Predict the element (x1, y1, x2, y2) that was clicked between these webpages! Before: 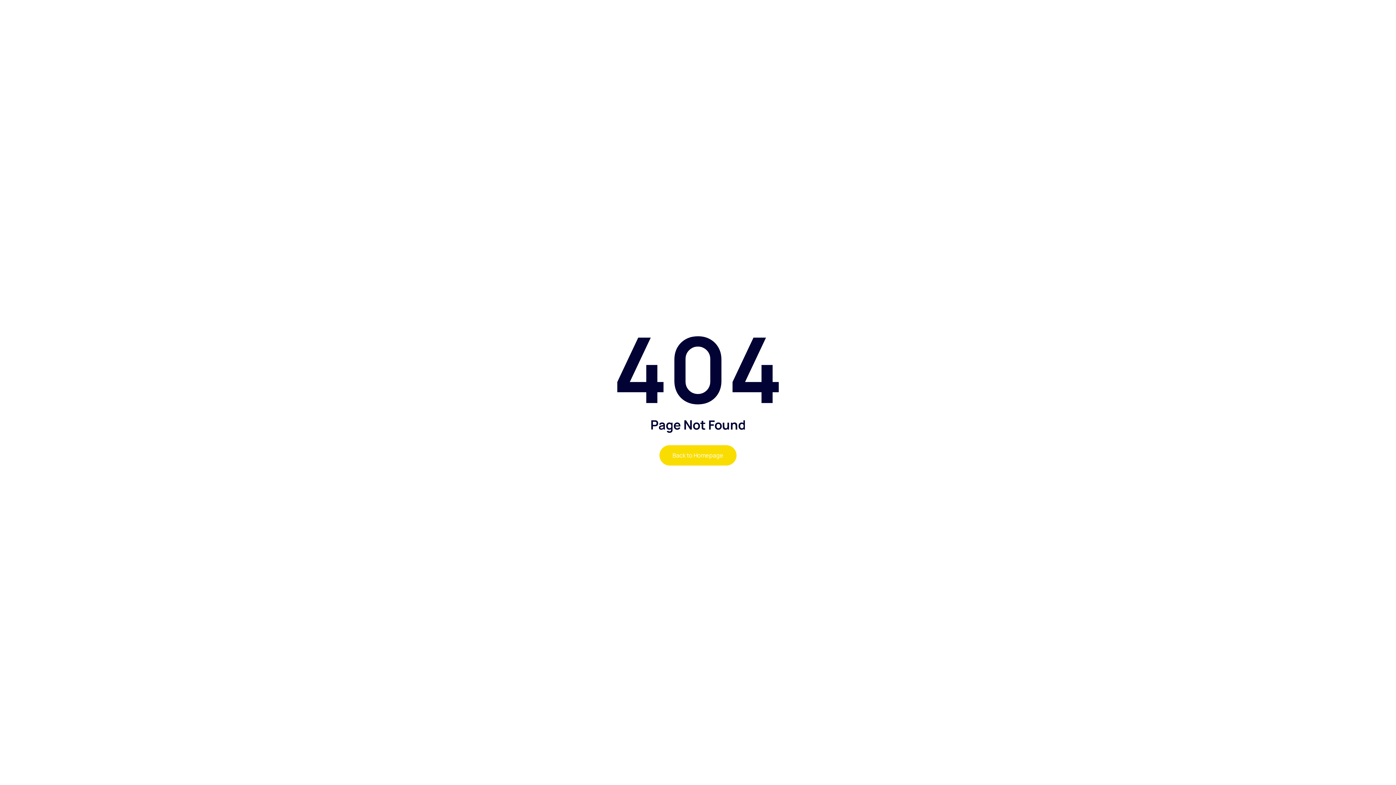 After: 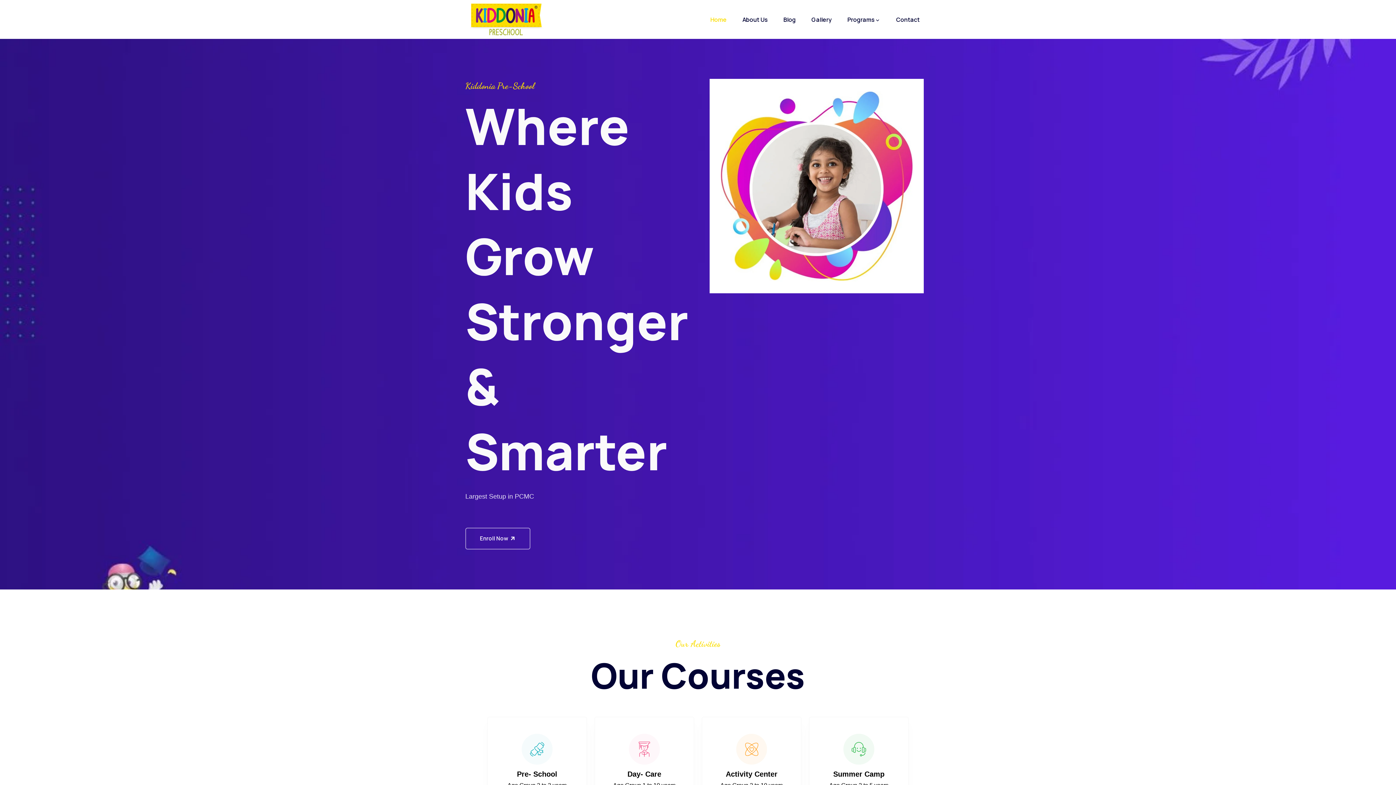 Action: bbox: (659, 445, 736, 465) label: Back to Homepage